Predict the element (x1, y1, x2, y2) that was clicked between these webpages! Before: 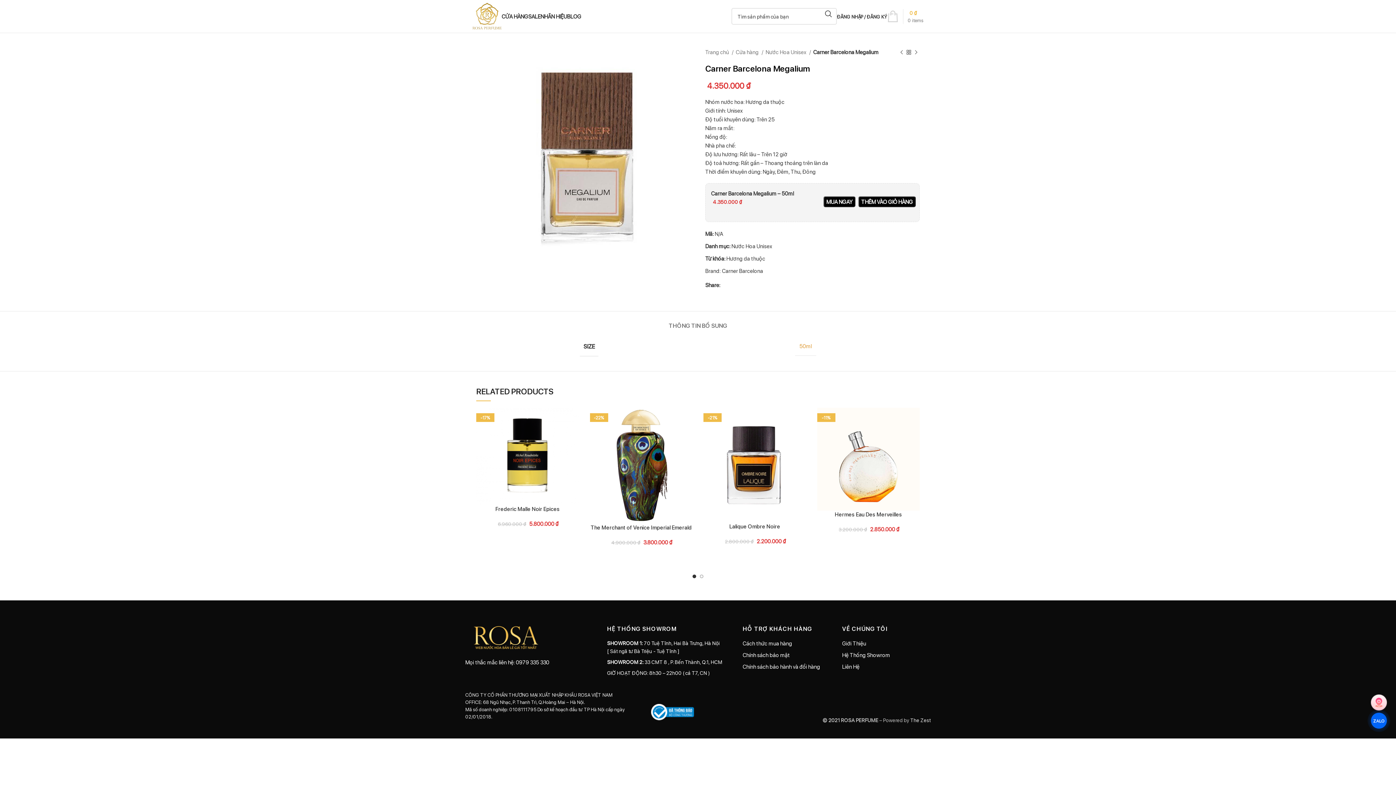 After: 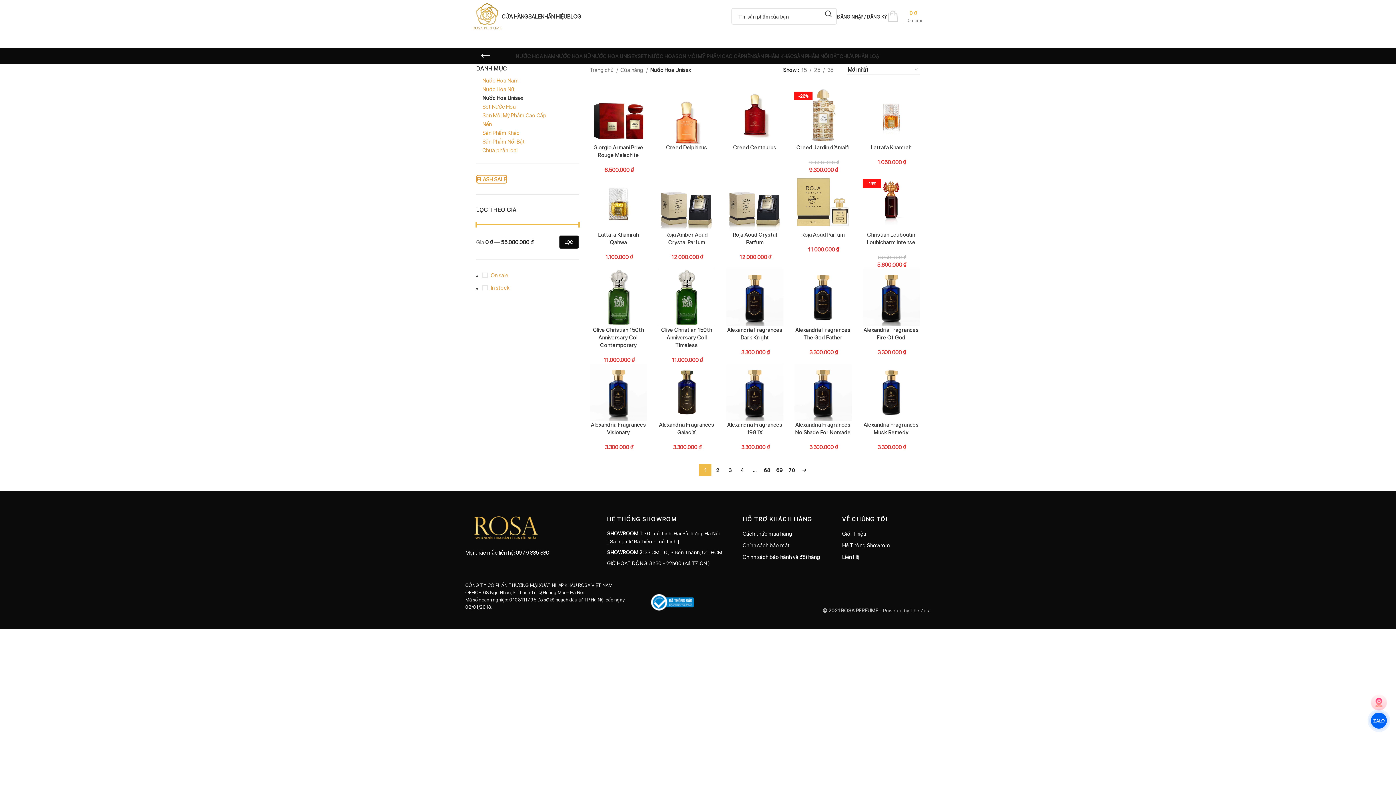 Action: label: Nước Hoa Unisex bbox: (731, 242, 772, 249)